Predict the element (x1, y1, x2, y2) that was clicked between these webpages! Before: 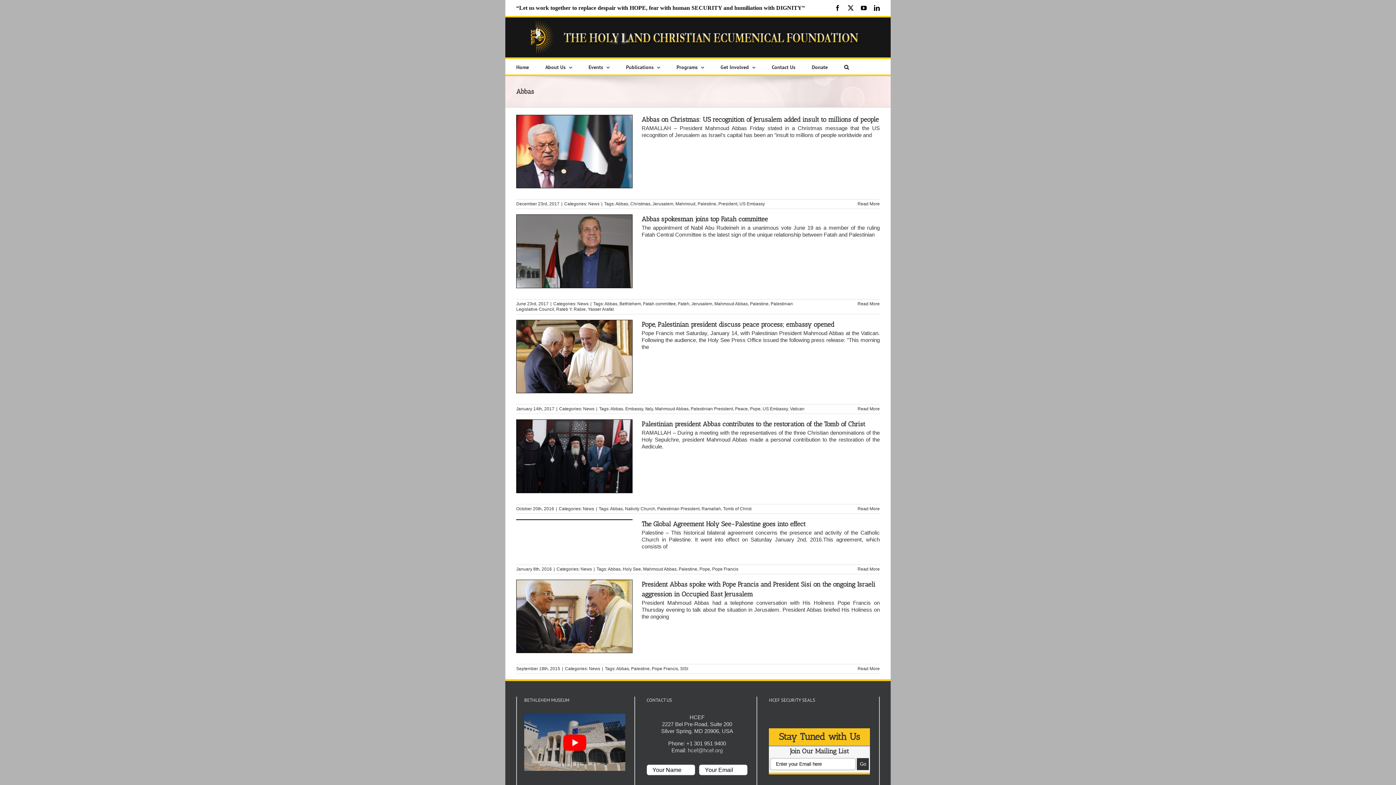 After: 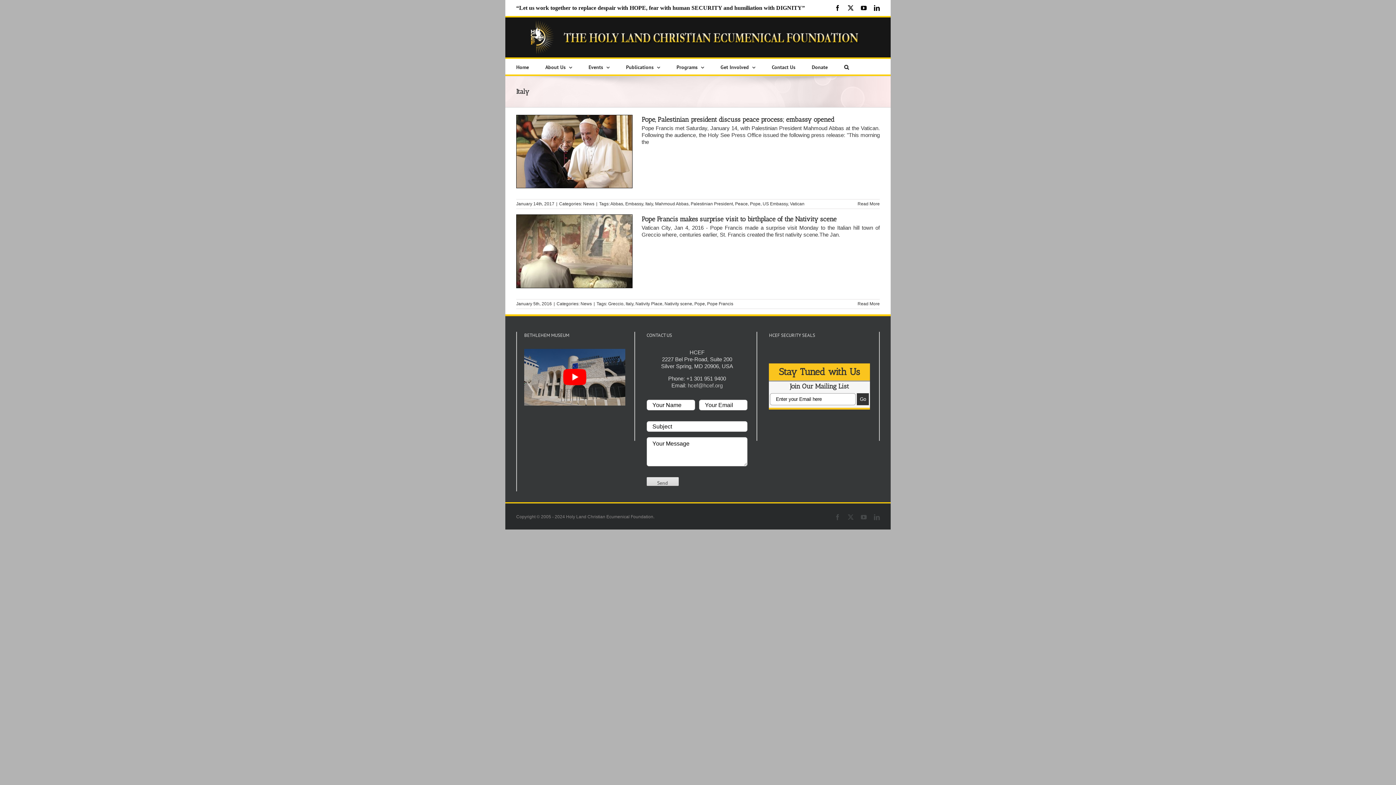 Action: bbox: (645, 406, 653, 411) label: Italy